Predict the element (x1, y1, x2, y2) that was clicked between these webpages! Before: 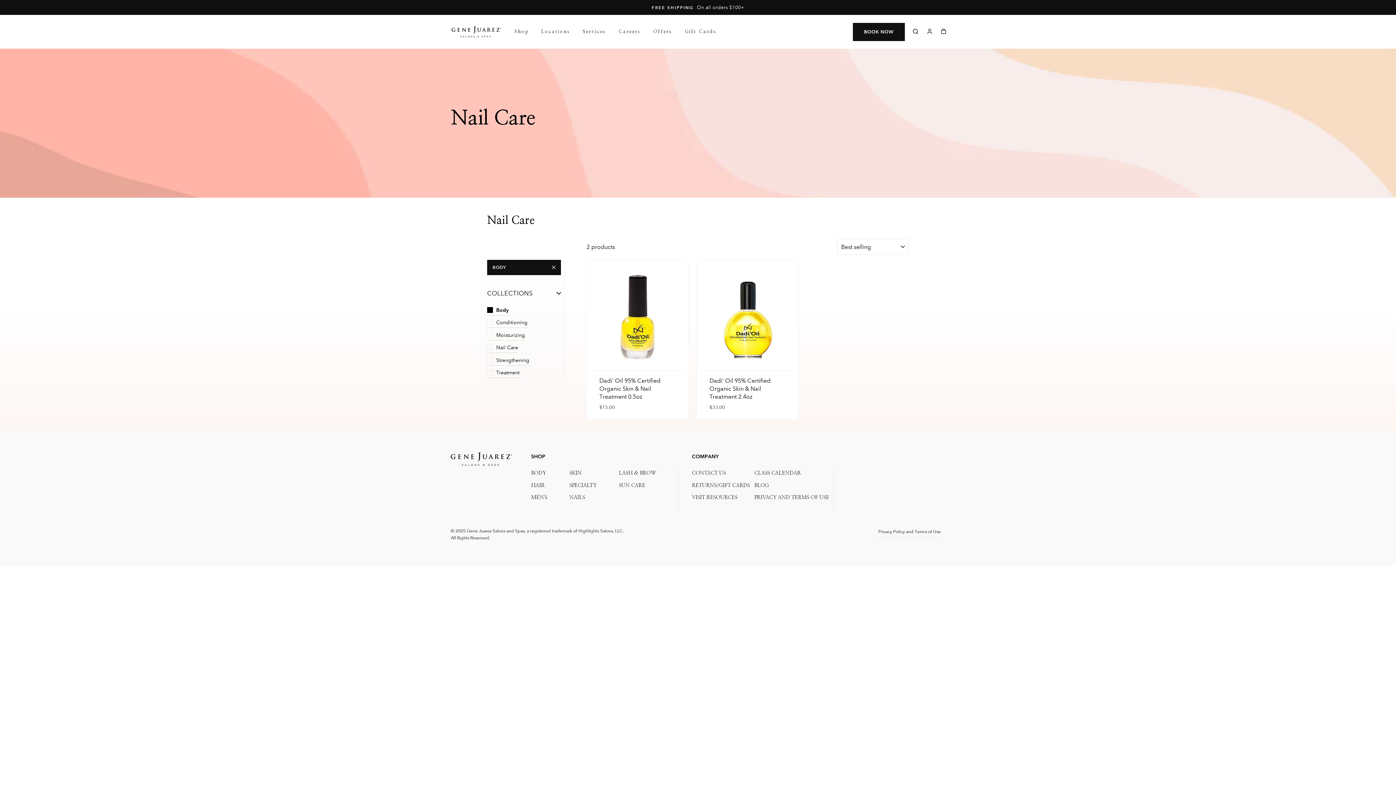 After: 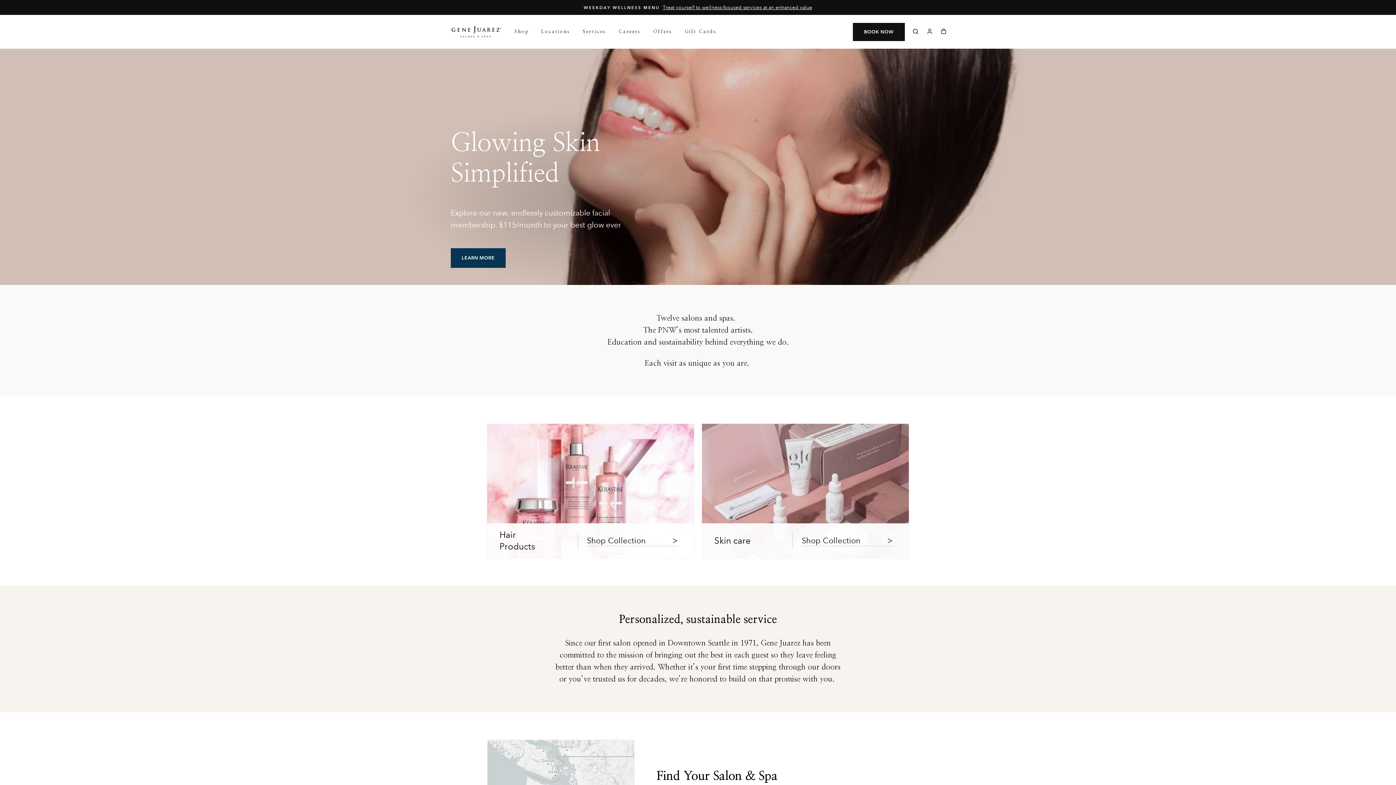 Action: bbox: (450, 25, 501, 37)